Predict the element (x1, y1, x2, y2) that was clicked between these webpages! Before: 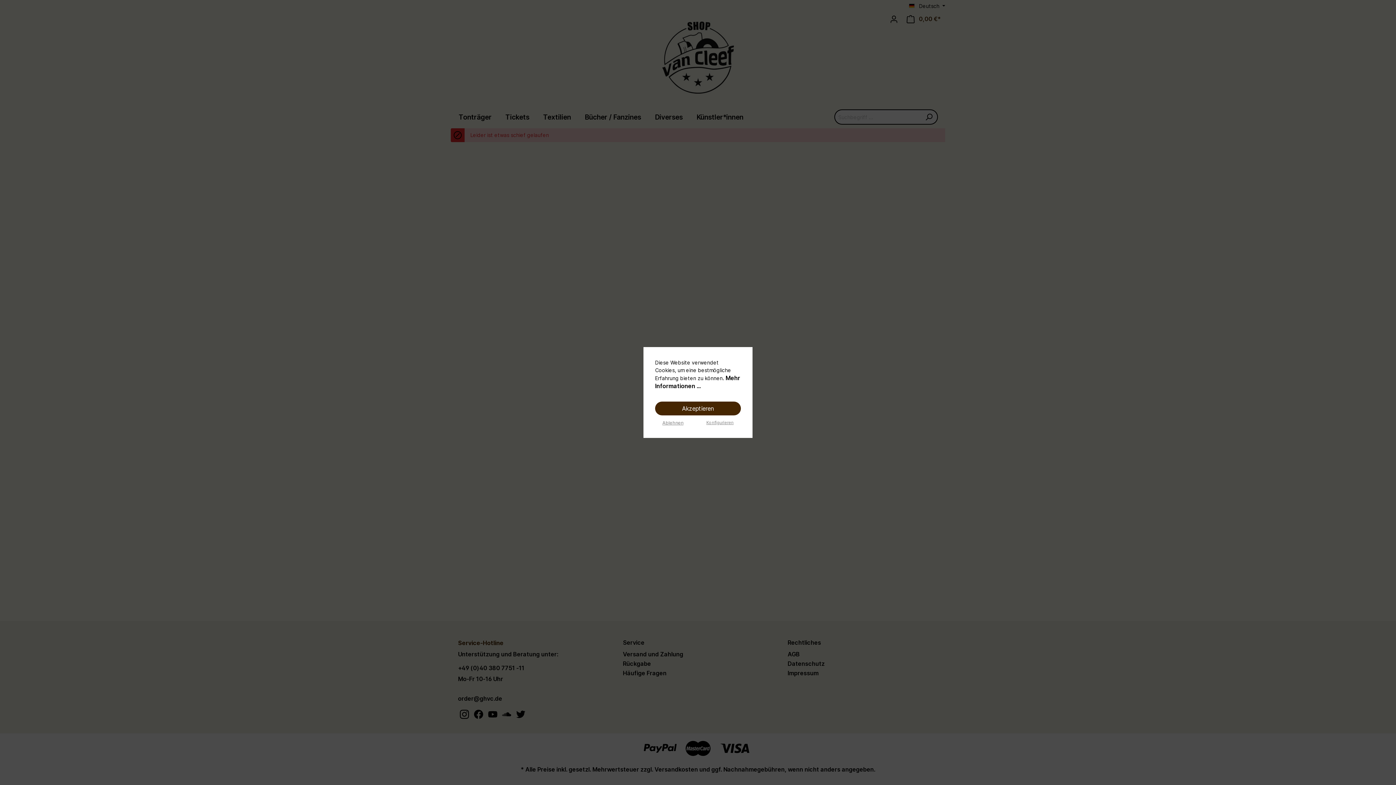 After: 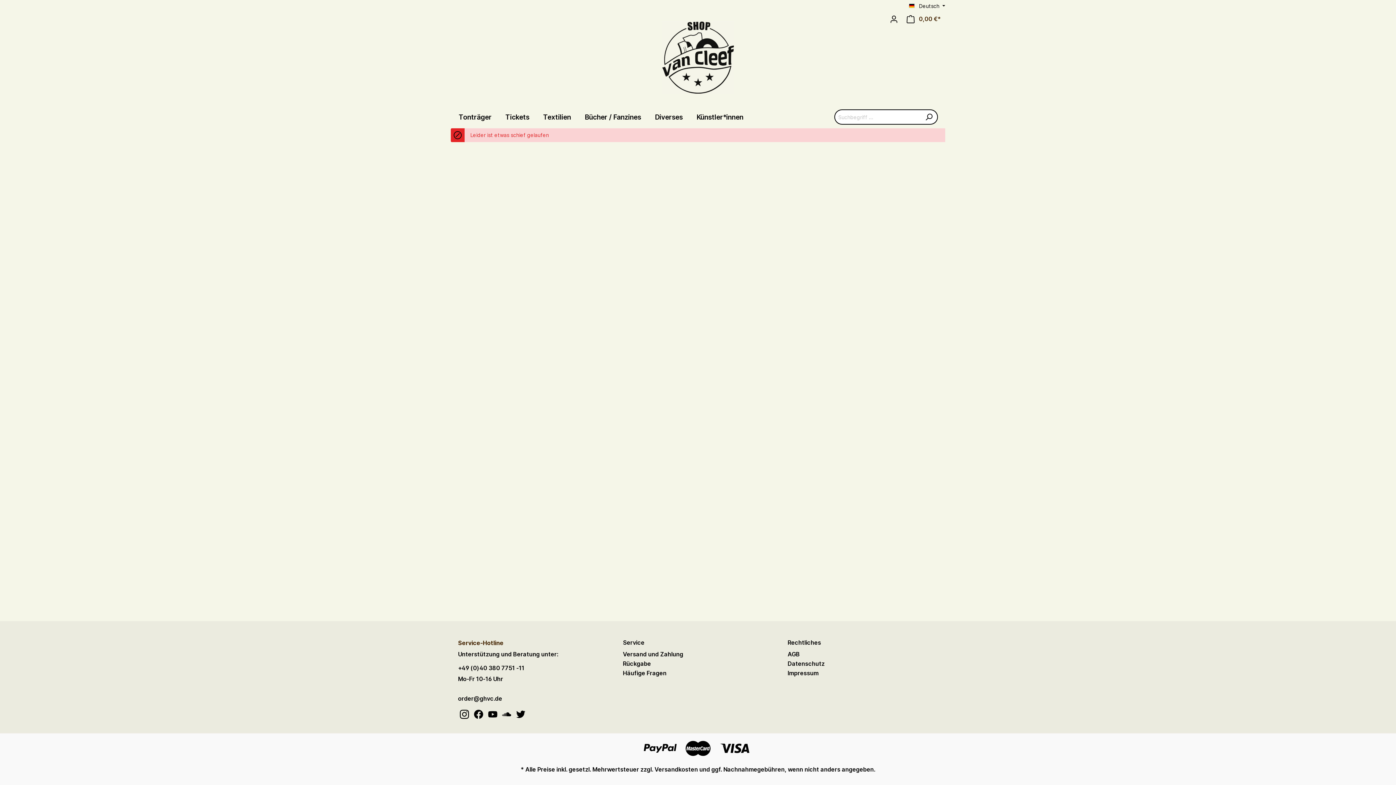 Action: bbox: (662, 418, 683, 426) label: Ablehnen